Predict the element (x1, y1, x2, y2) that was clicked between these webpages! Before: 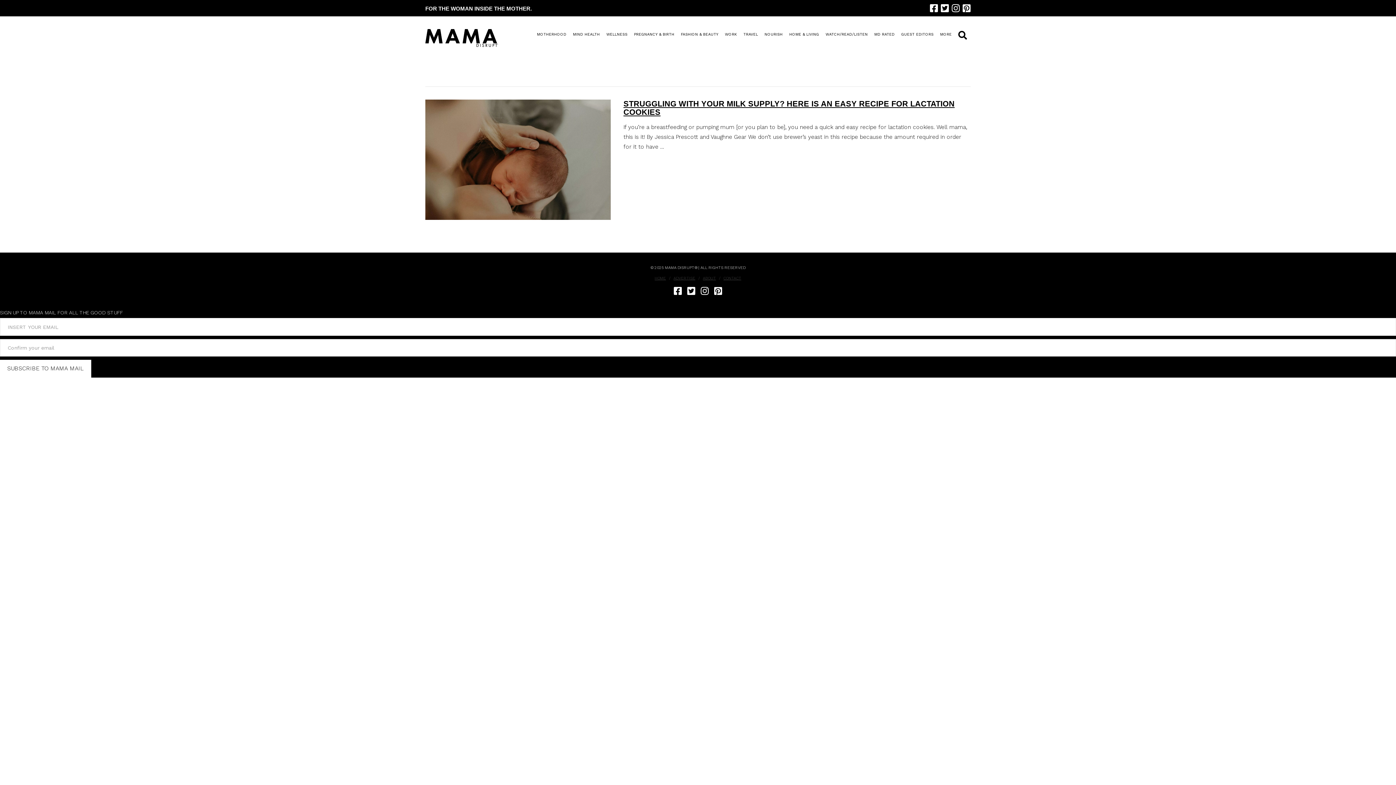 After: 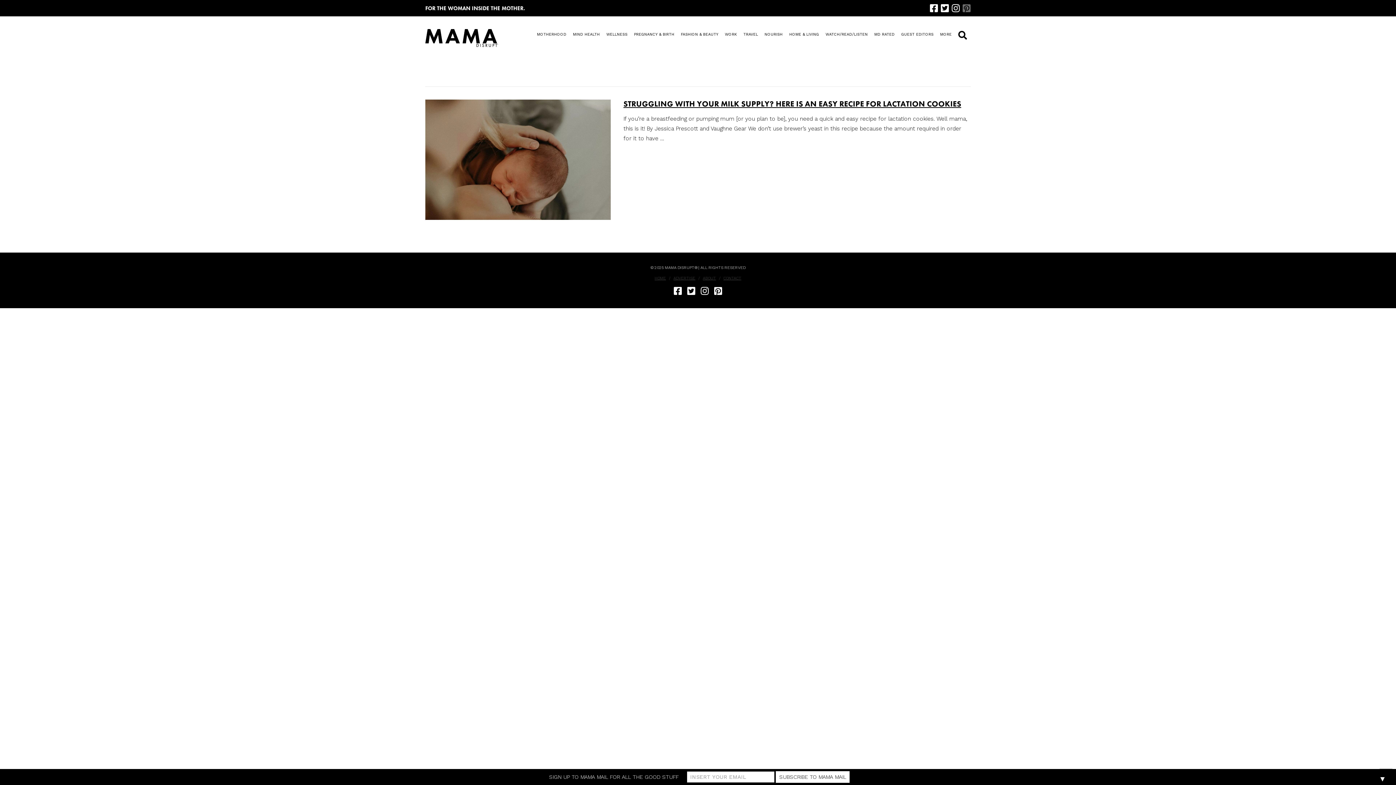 Action: bbox: (962, 3, 970, 12)